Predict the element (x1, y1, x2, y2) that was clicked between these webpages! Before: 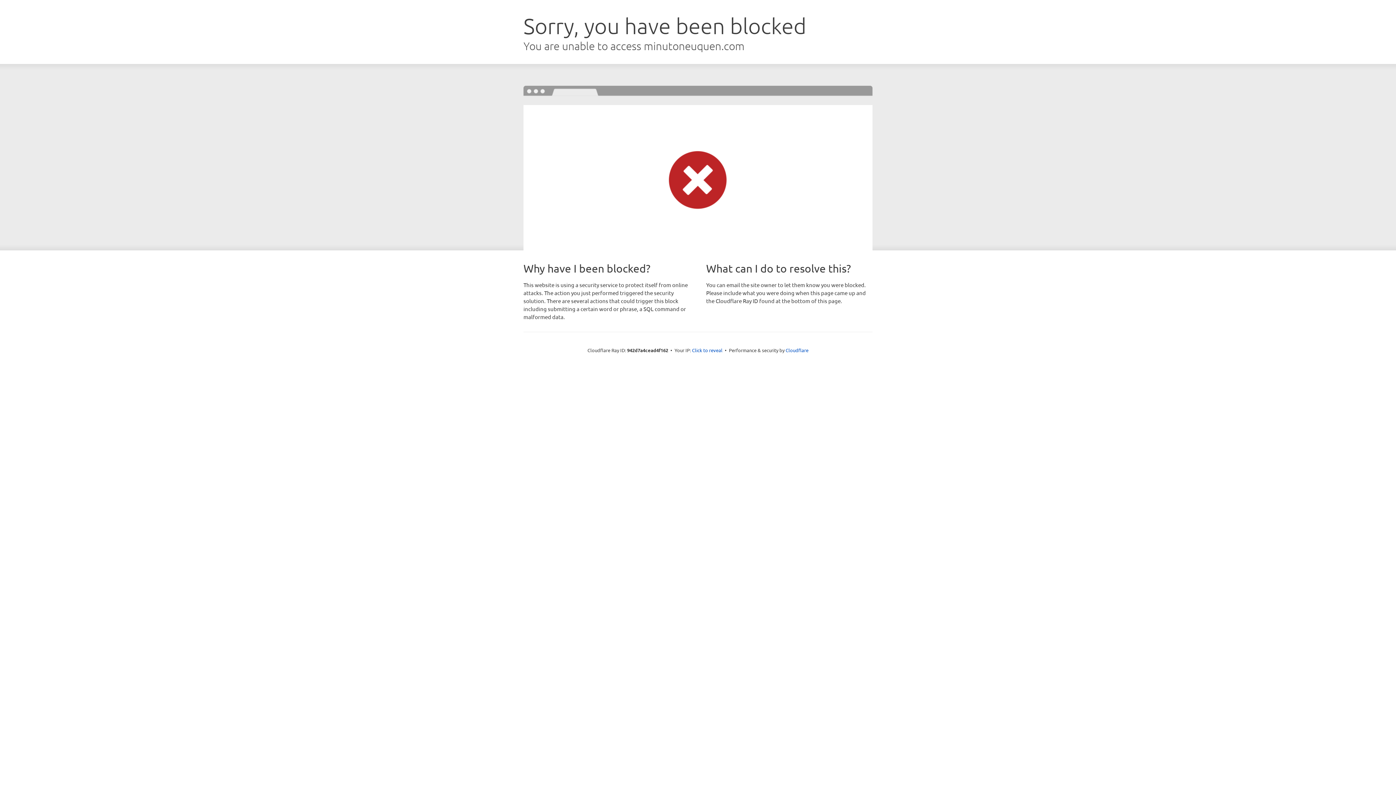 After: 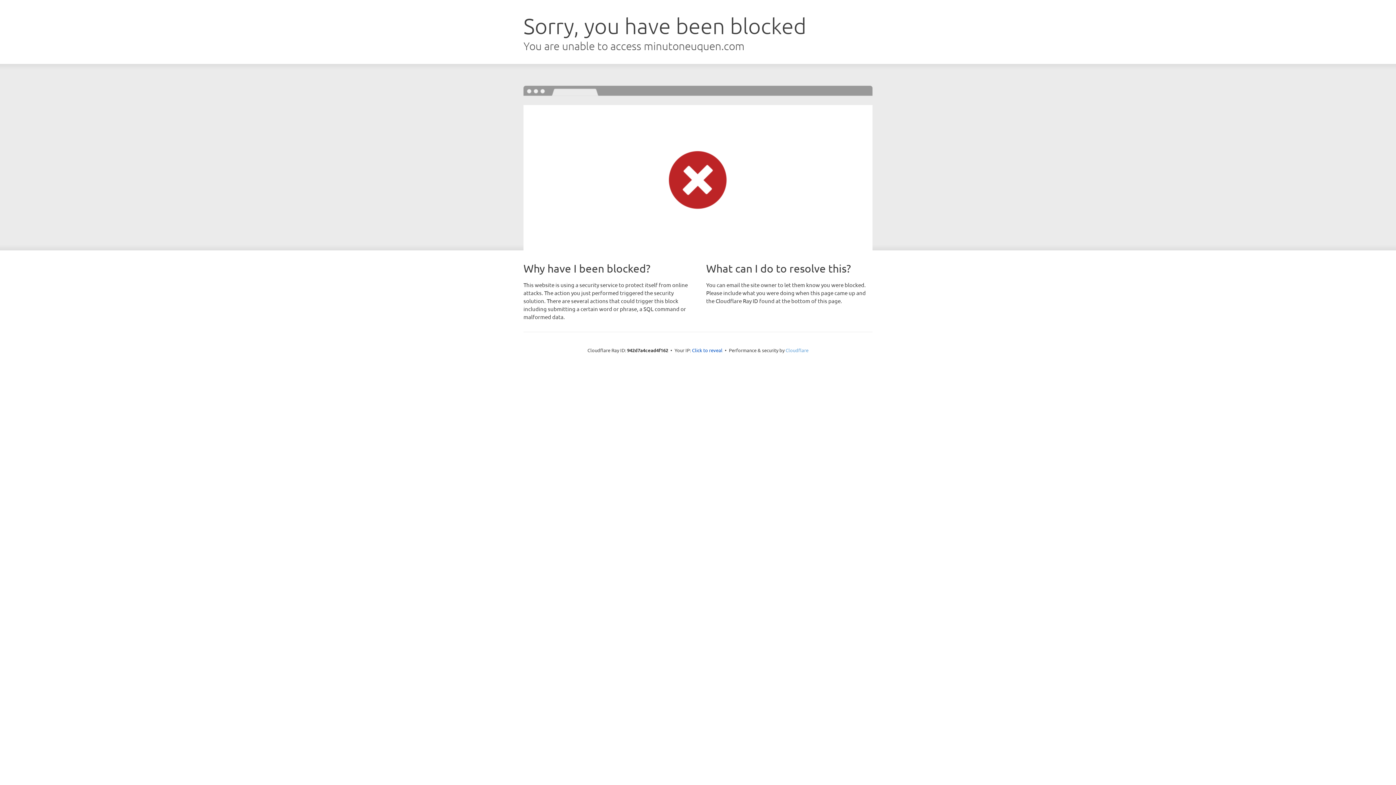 Action: bbox: (785, 347, 808, 353) label: Cloudflare